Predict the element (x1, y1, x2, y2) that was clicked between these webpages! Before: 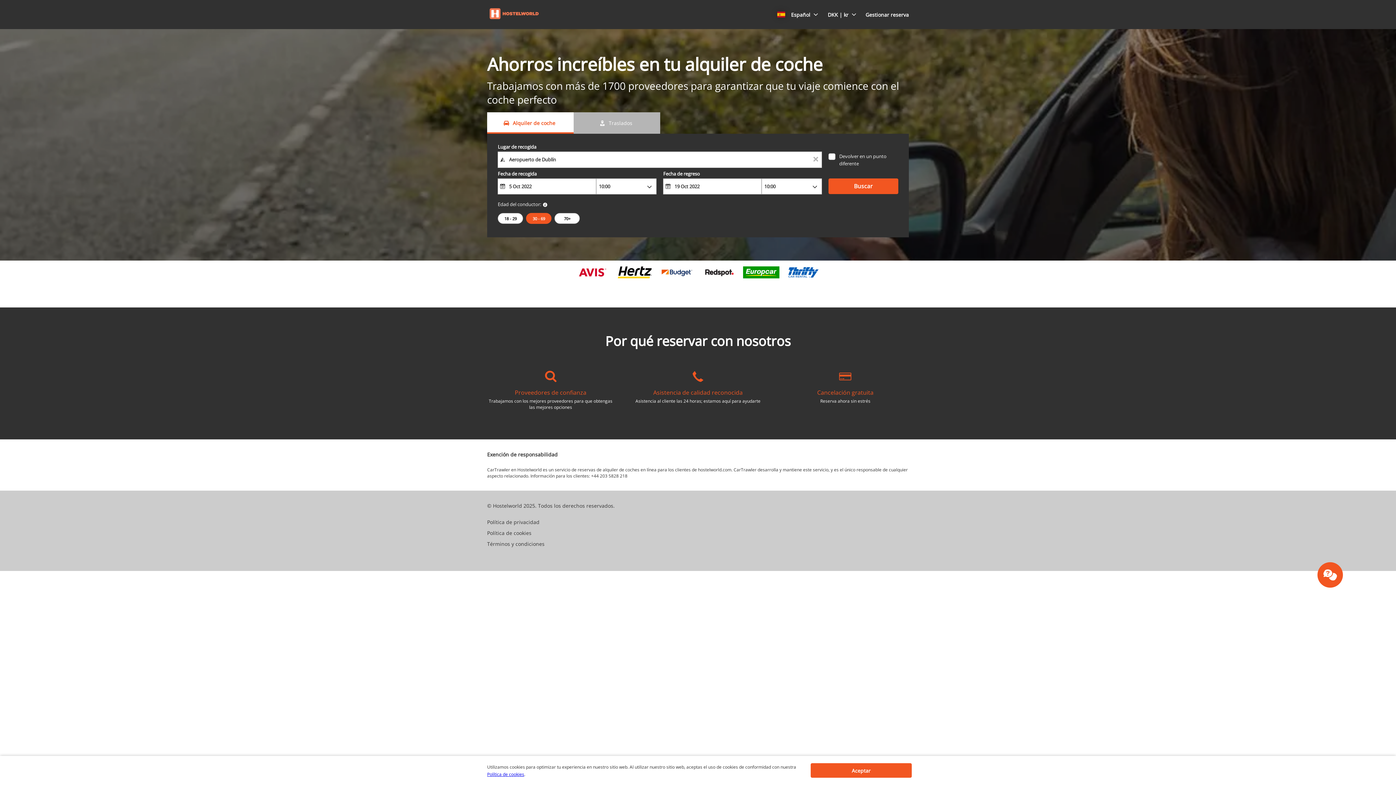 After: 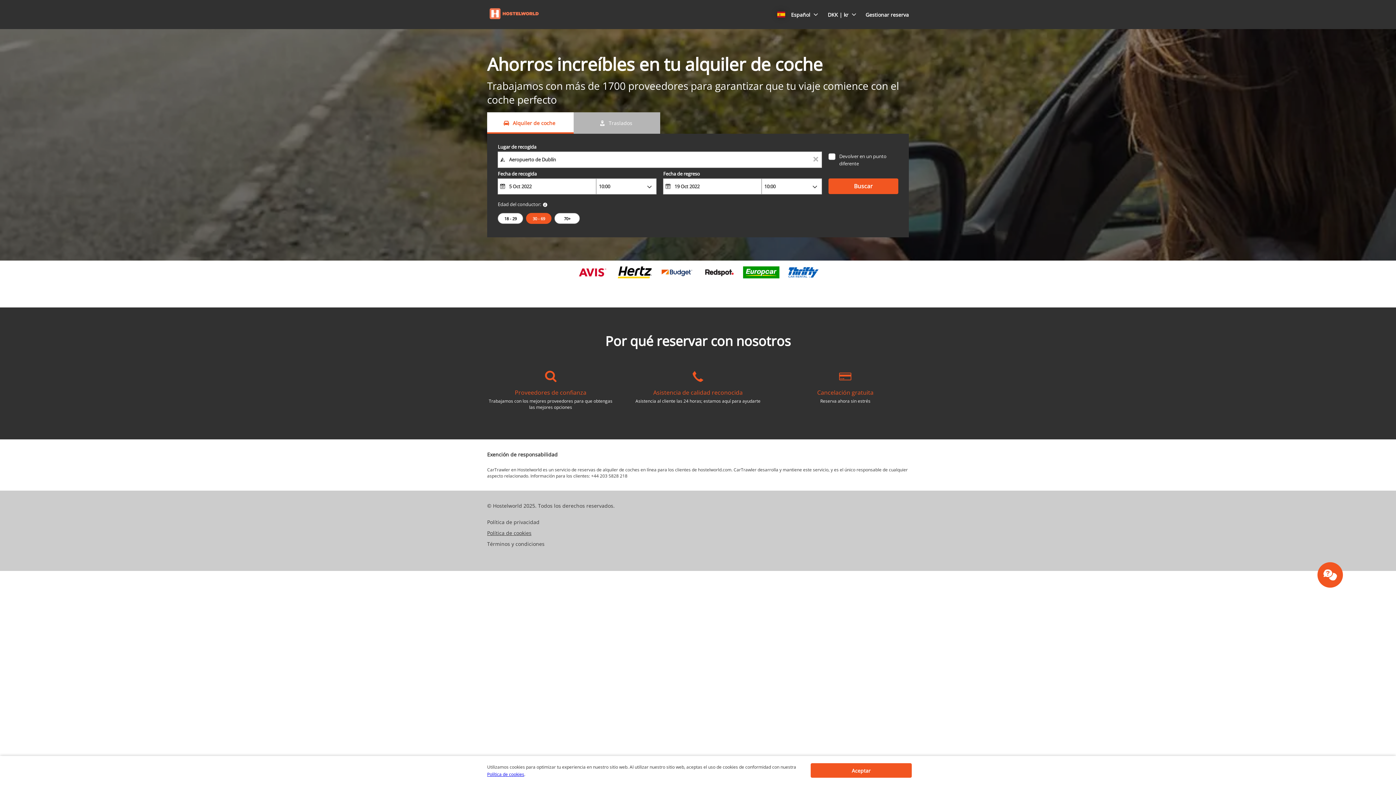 Action: bbox: (487, 529, 531, 536) label: Política de cookies